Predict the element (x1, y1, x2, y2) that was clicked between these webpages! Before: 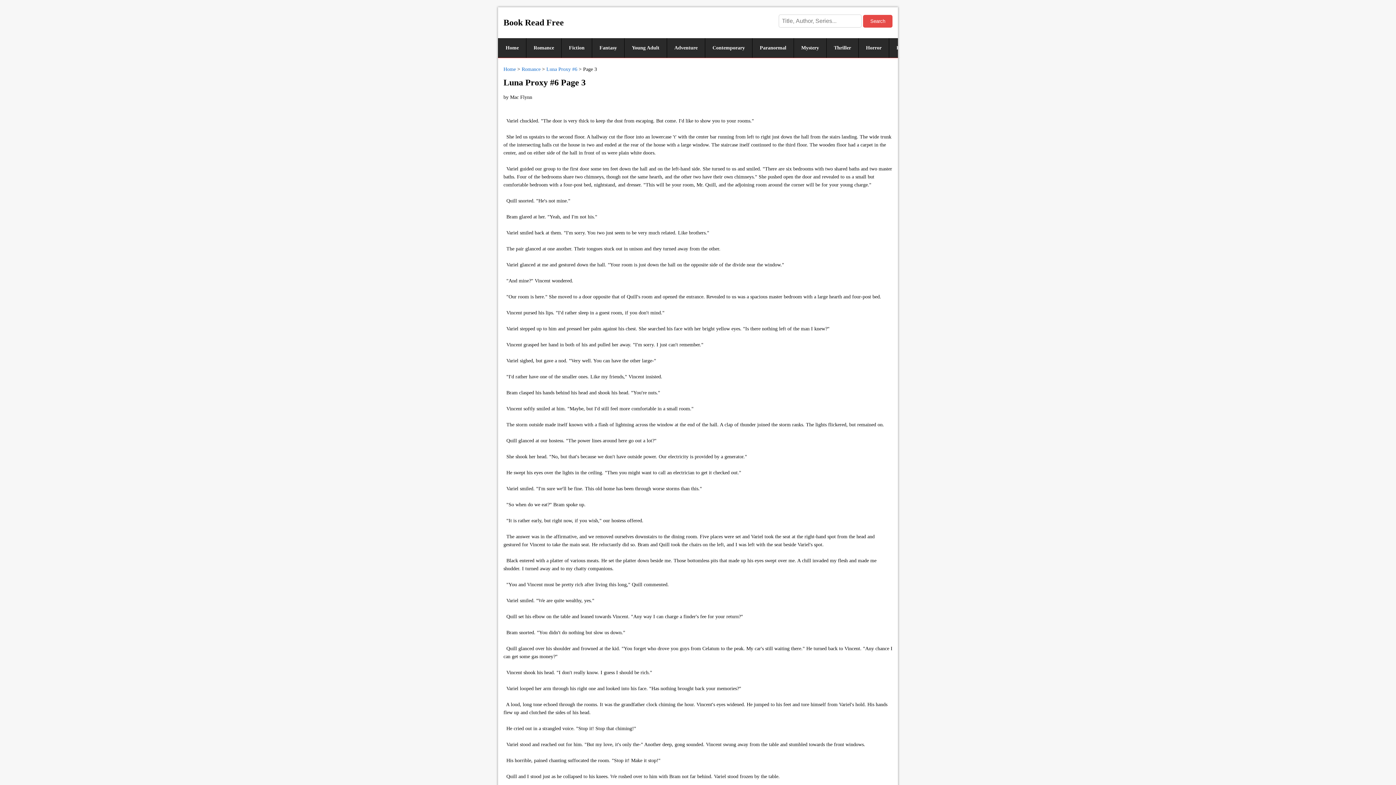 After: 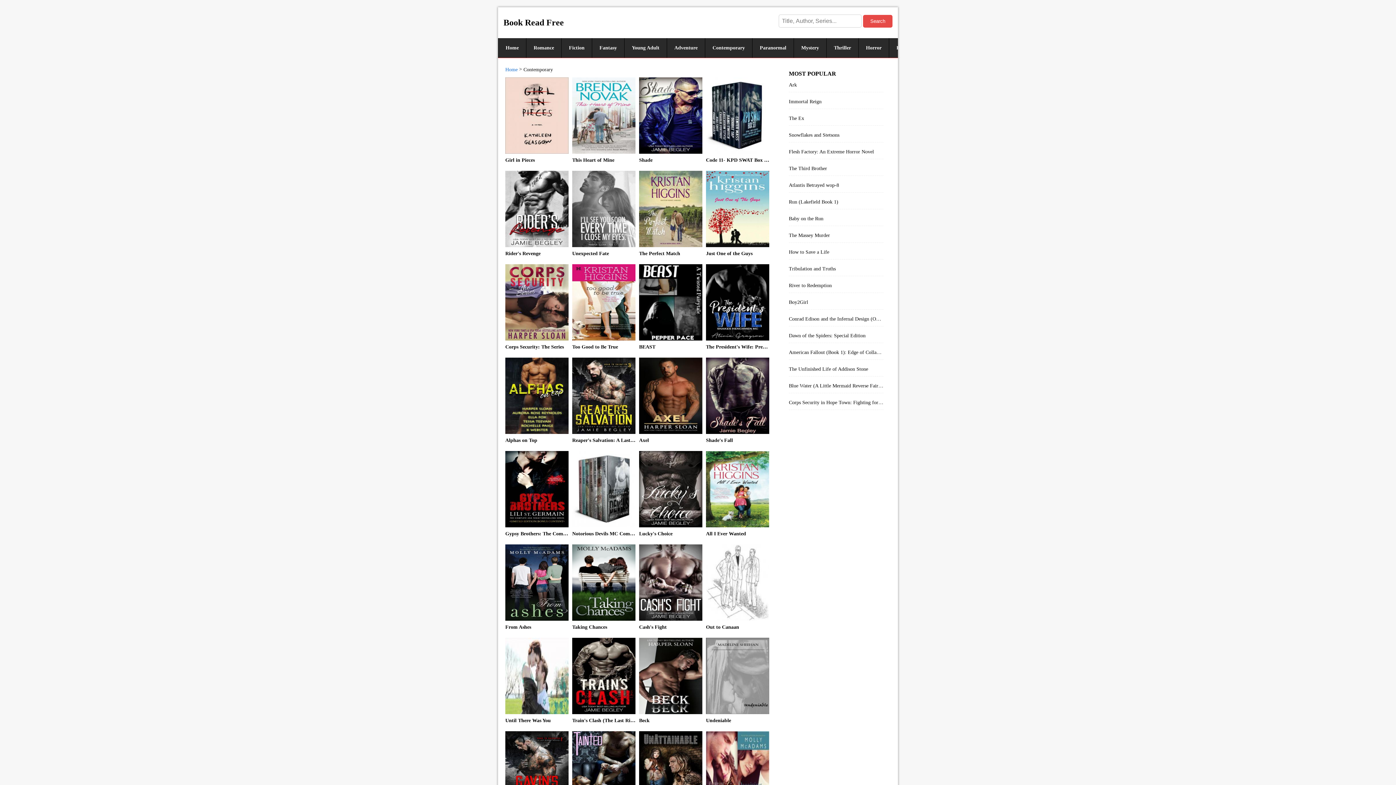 Action: bbox: (705, 38, 752, 57) label: Contemporary